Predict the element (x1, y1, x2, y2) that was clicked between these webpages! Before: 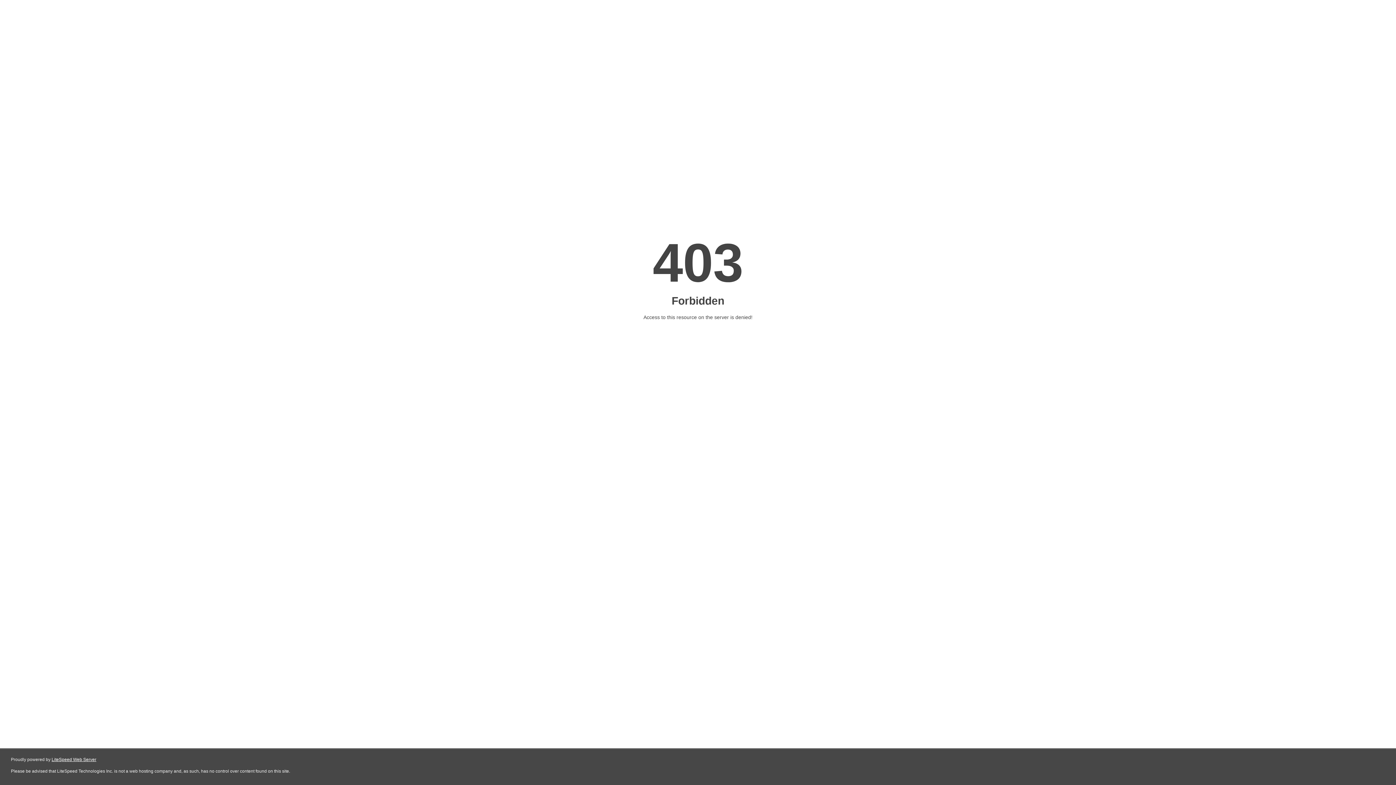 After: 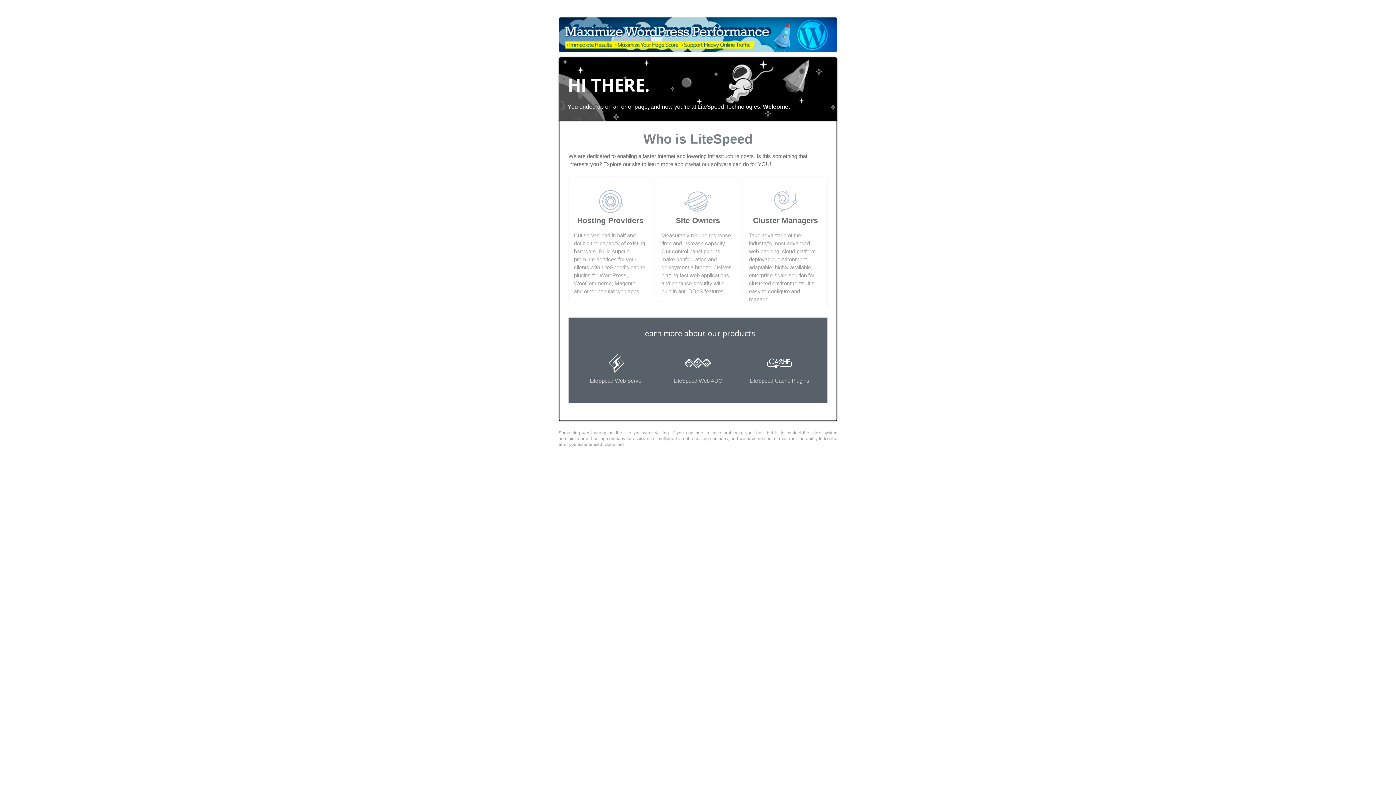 Action: label: LiteSpeed Web Server bbox: (51, 757, 96, 762)